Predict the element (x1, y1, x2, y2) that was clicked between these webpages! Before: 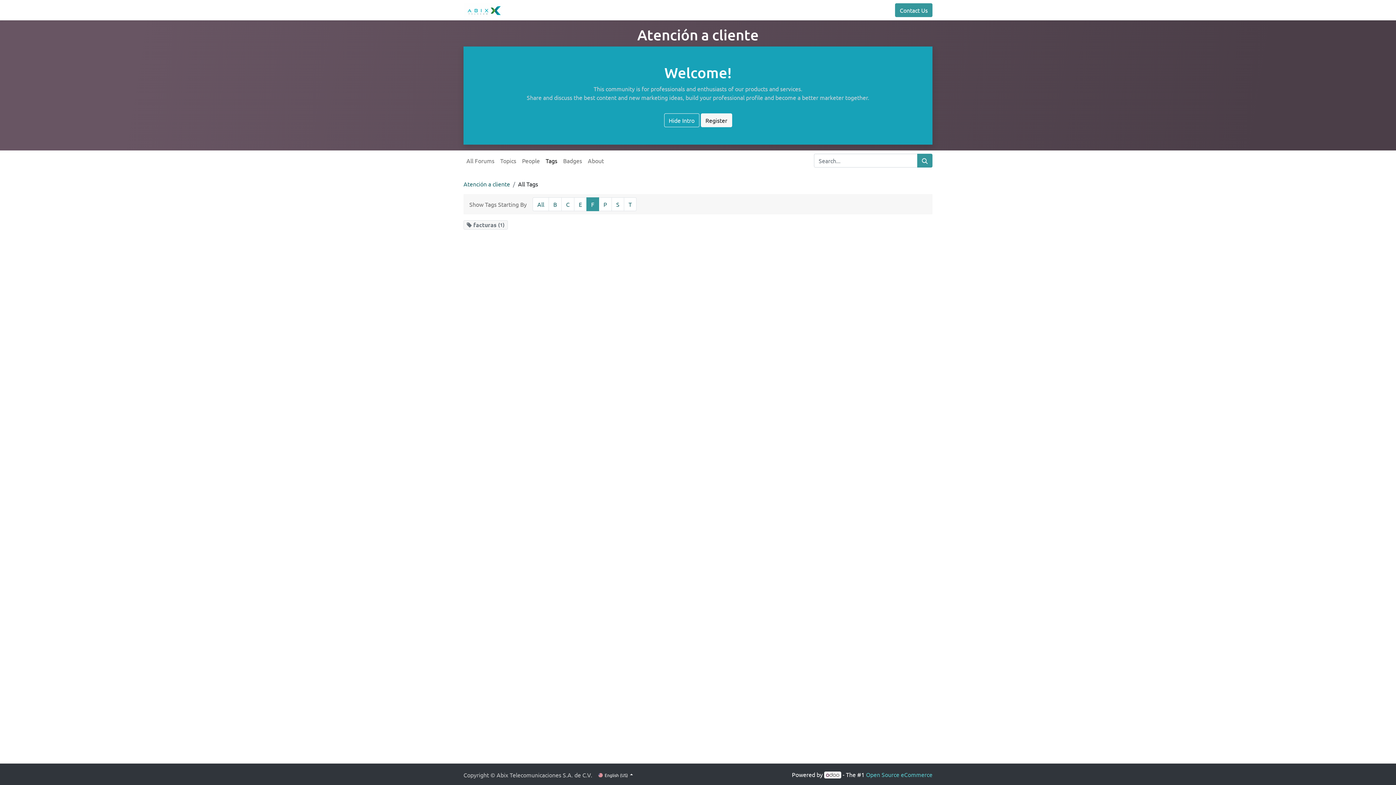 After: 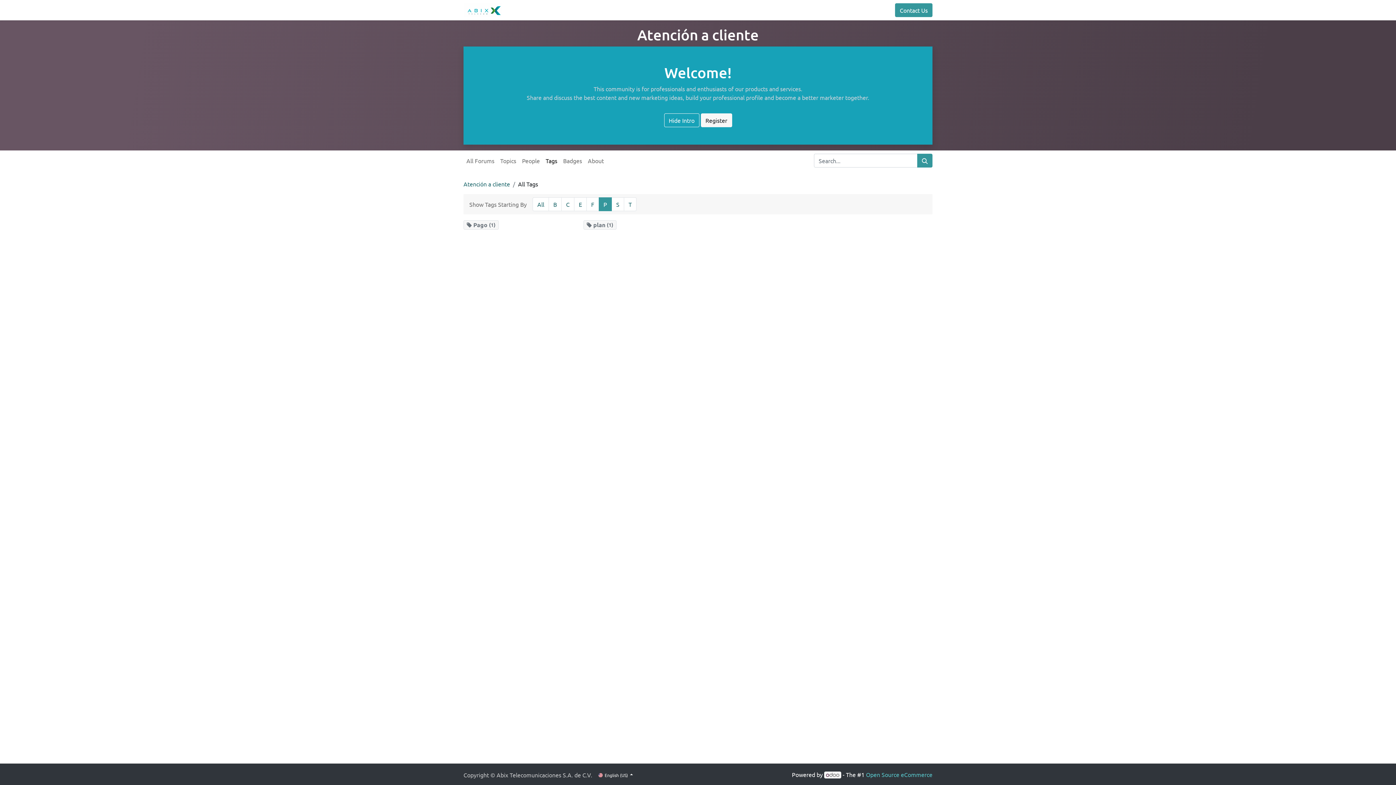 Action: bbox: (598, 197, 612, 211) label: P